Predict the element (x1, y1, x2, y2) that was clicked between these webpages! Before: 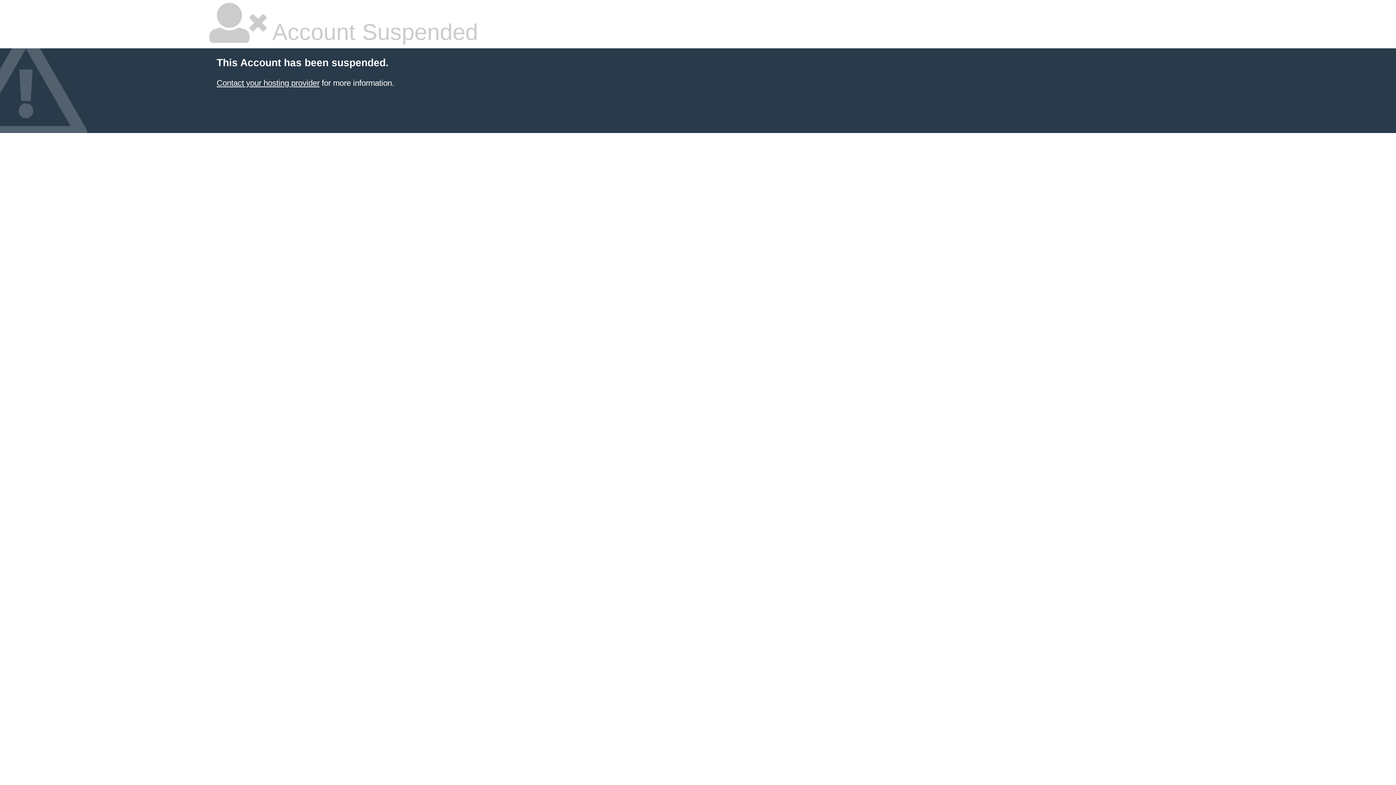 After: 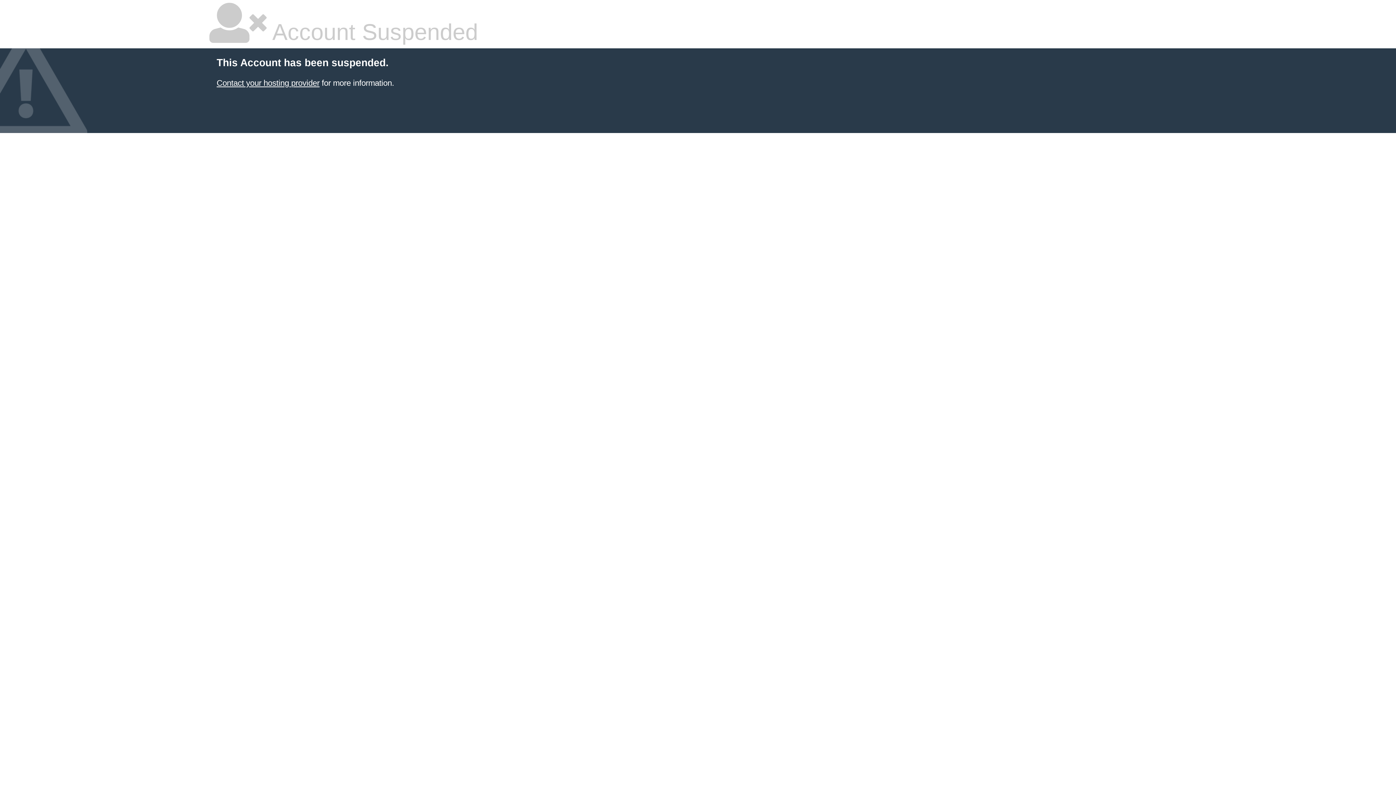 Action: label: Contact your hosting provider bbox: (216, 78, 319, 87)